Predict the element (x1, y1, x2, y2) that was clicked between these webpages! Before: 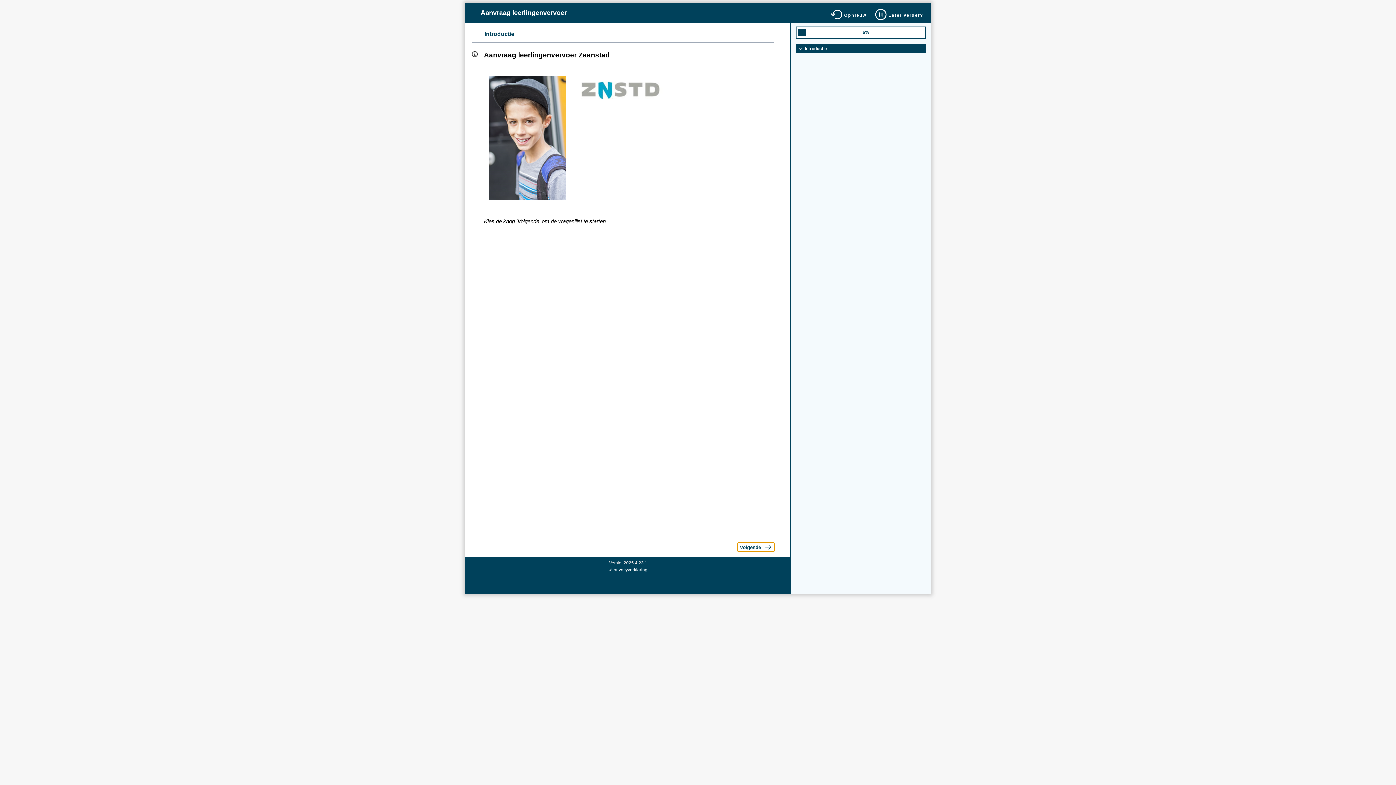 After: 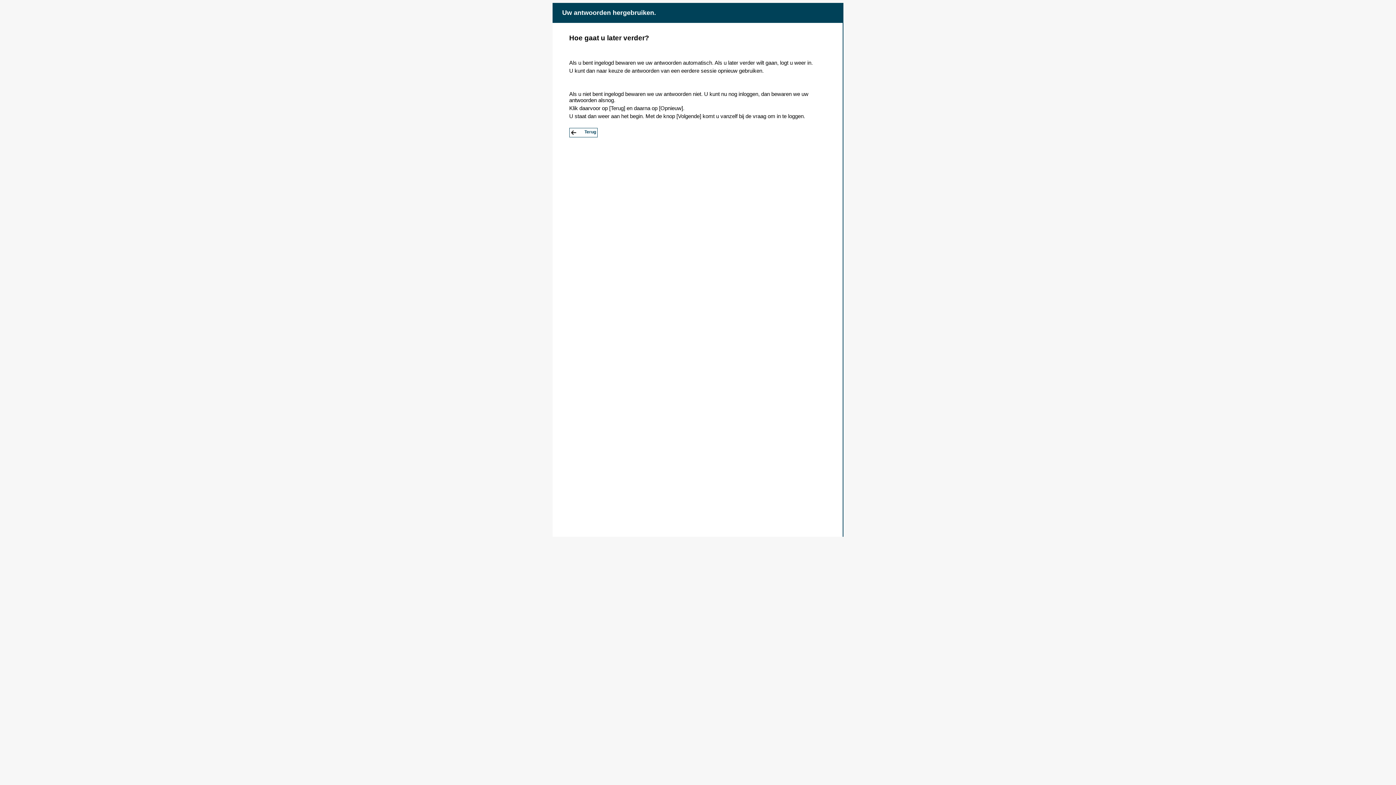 Action: label: pauzeer en ga op een later moment verder bbox: (874, 7, 923, 21)